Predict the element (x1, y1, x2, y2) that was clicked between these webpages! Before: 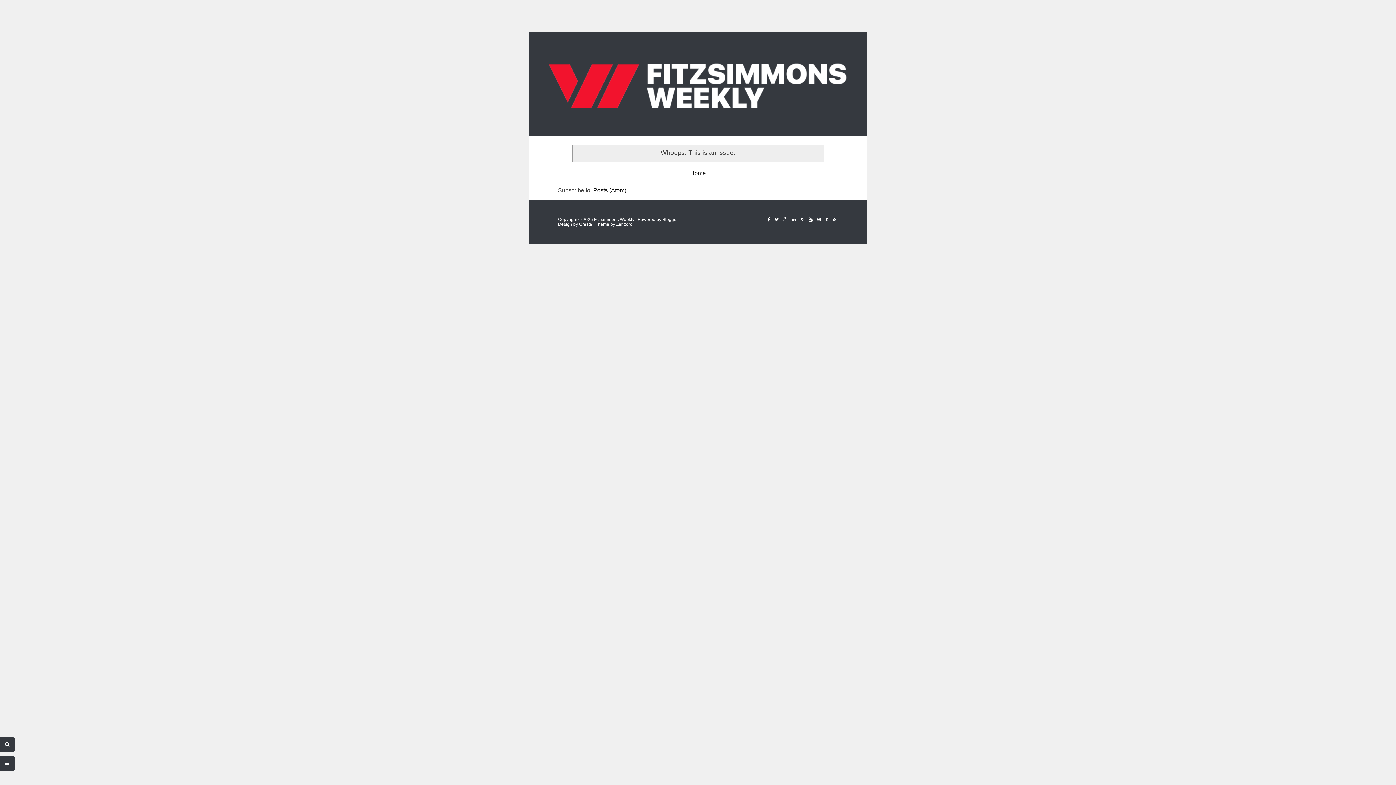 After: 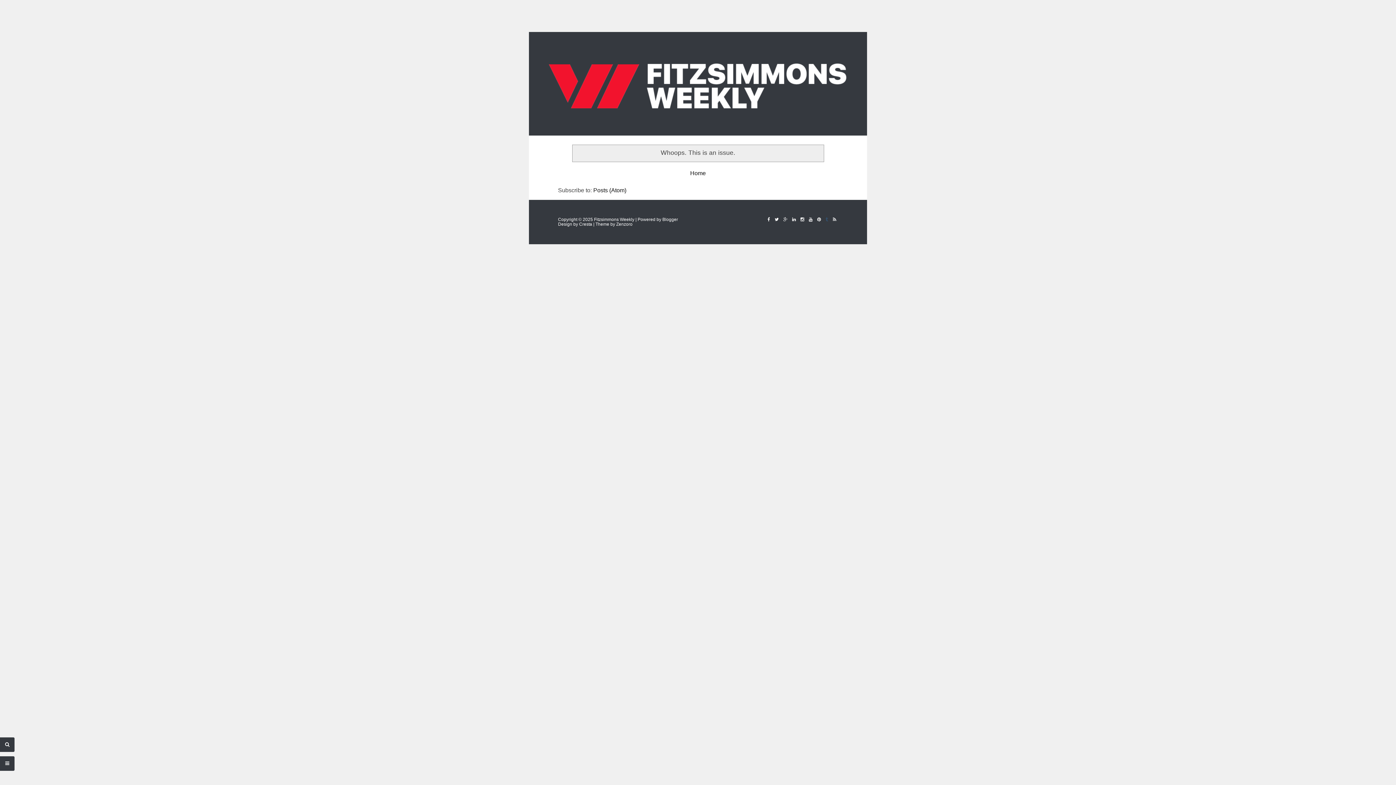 Action: bbox: (824, 216, 830, 222)